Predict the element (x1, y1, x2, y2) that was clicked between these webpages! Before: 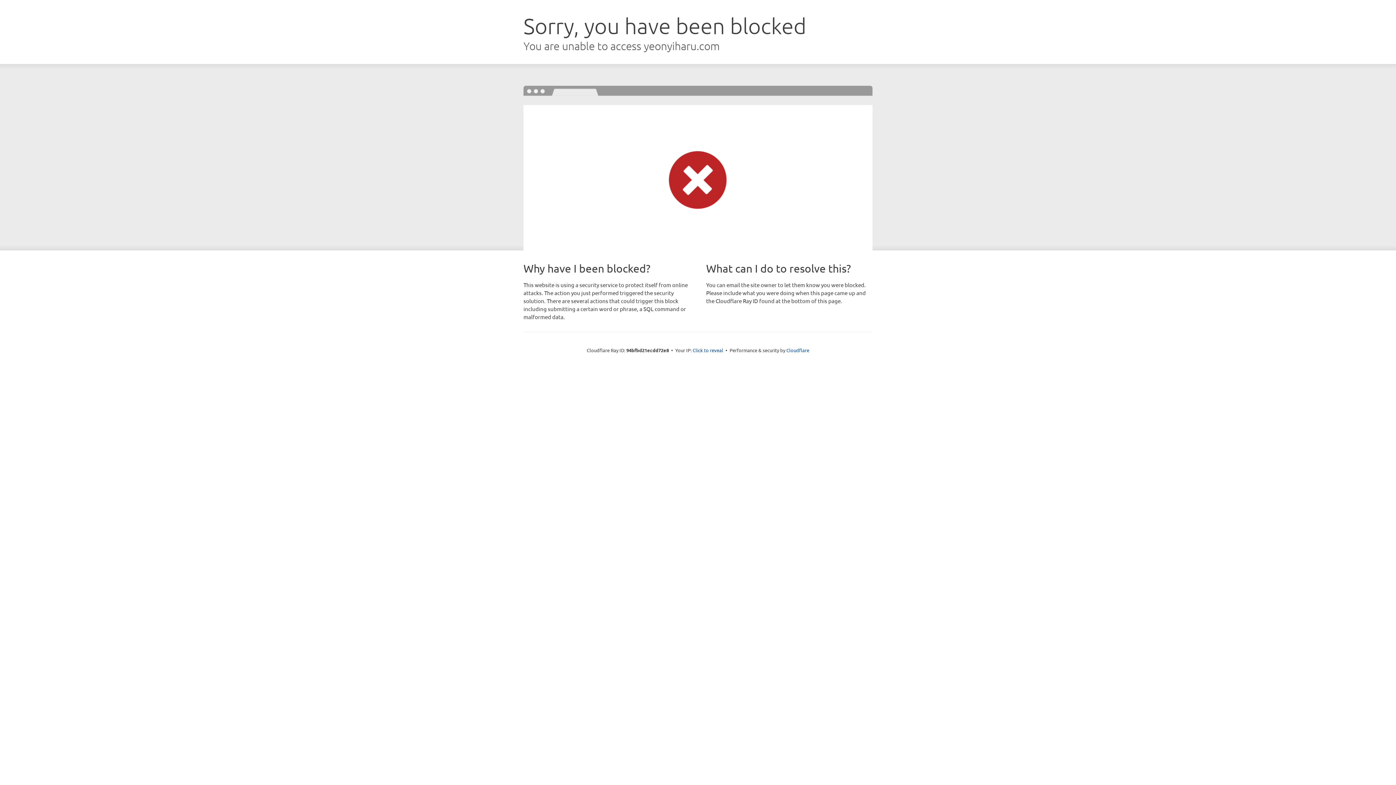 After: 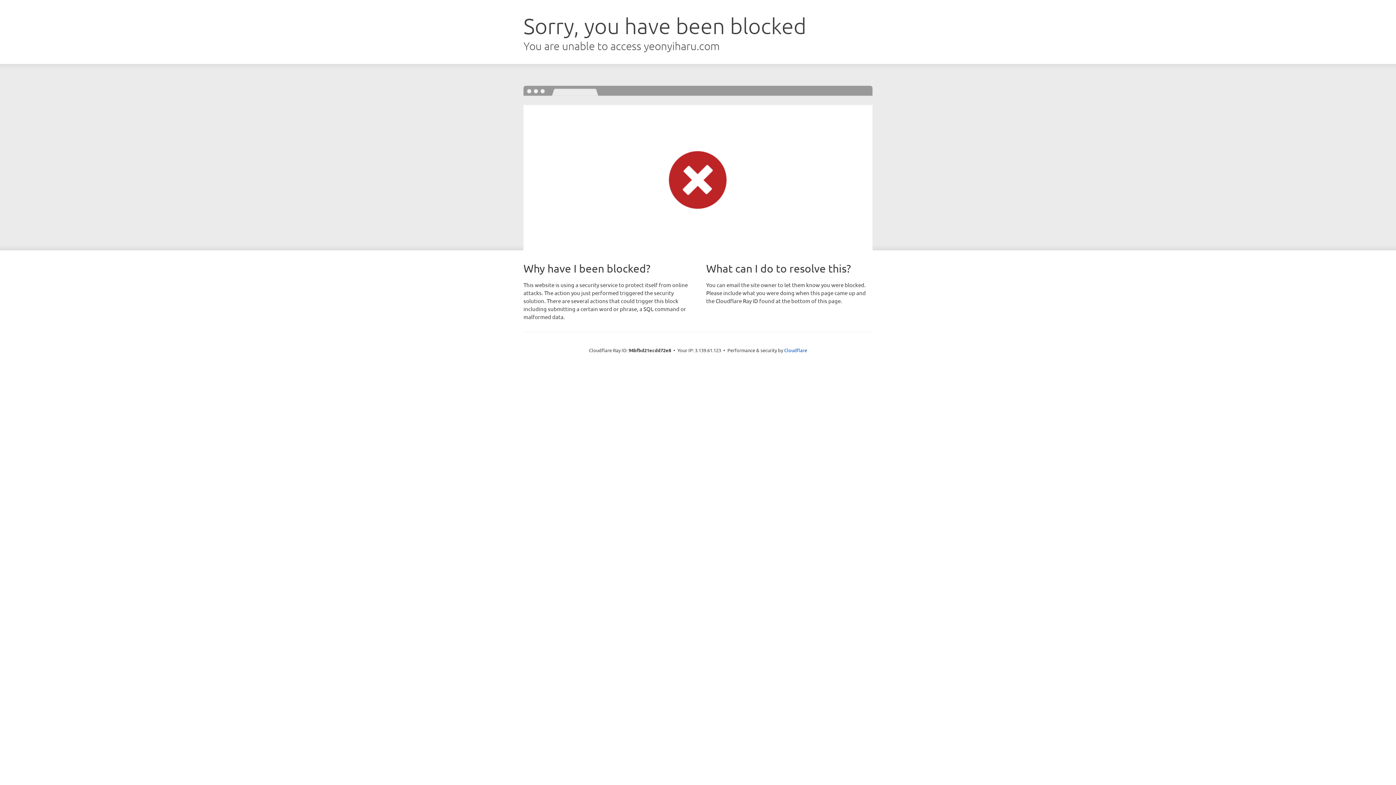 Action: bbox: (692, 346, 723, 353) label: Click to reveal